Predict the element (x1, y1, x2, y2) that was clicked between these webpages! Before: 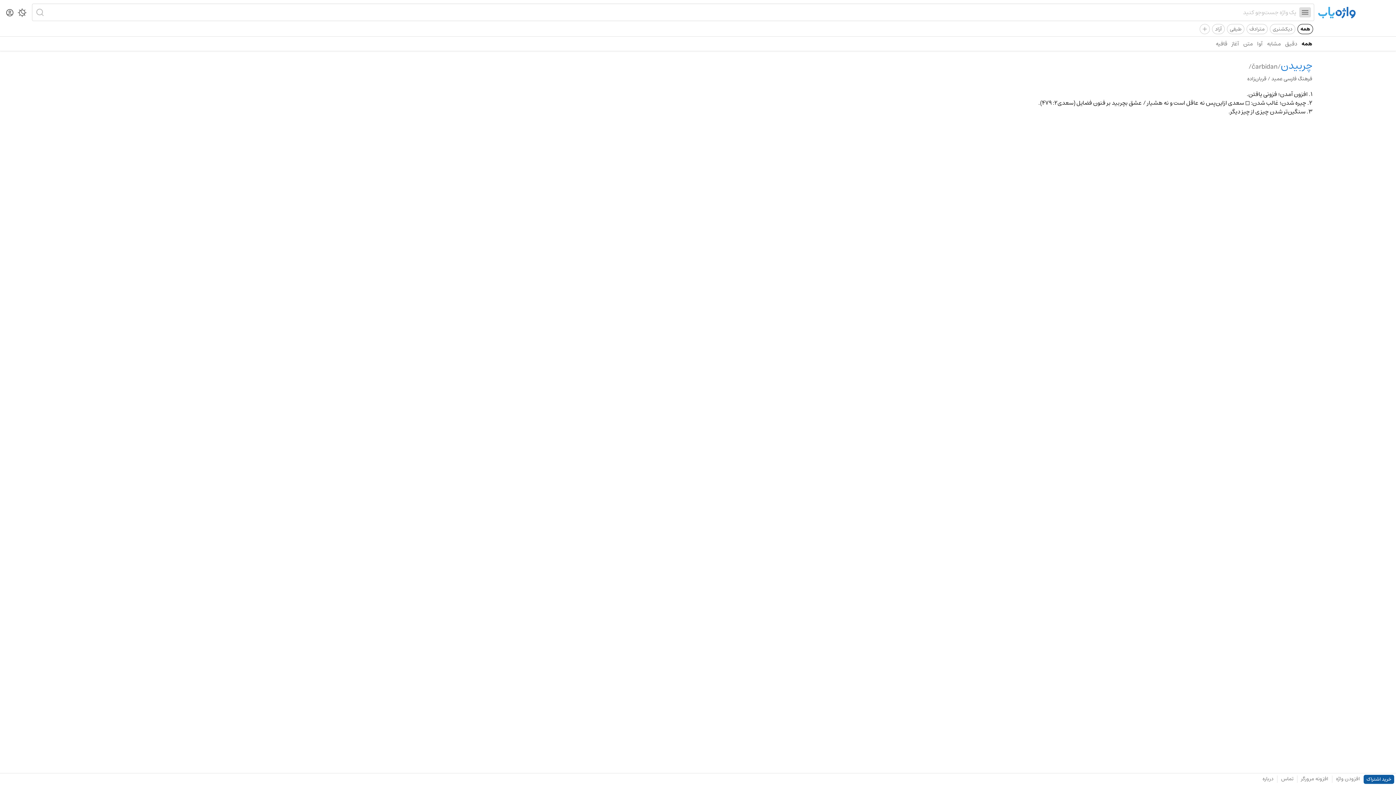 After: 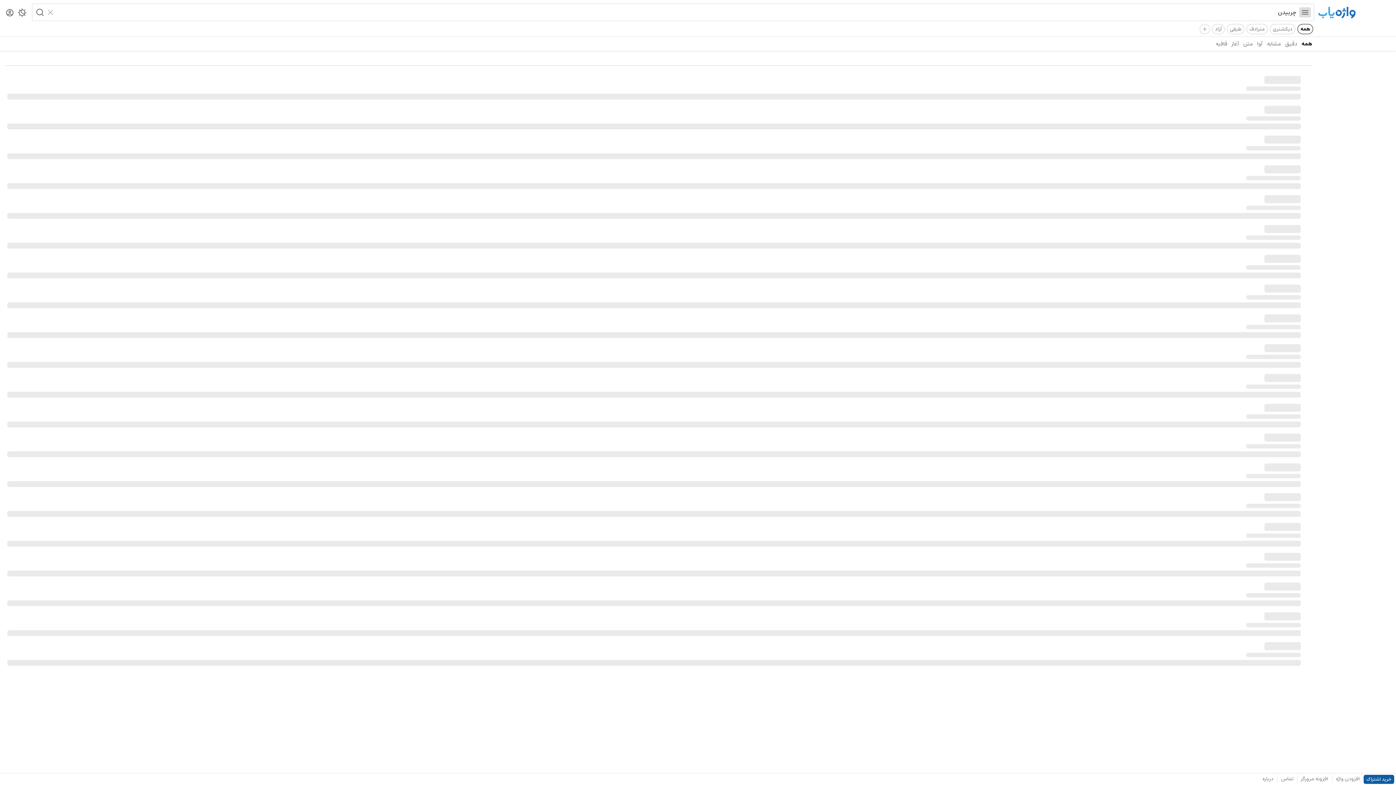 Action: label: همه bbox: (1297, 24, 1313, 34)